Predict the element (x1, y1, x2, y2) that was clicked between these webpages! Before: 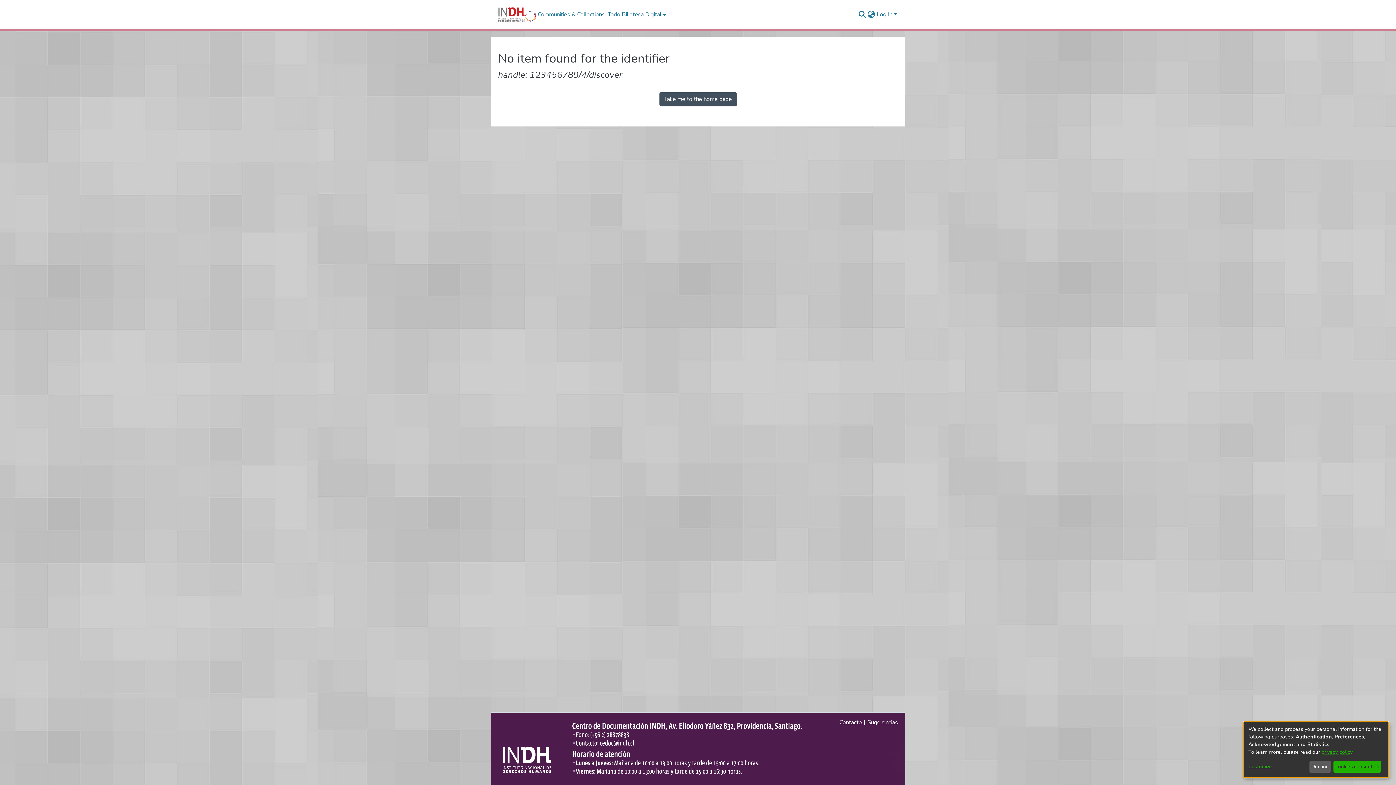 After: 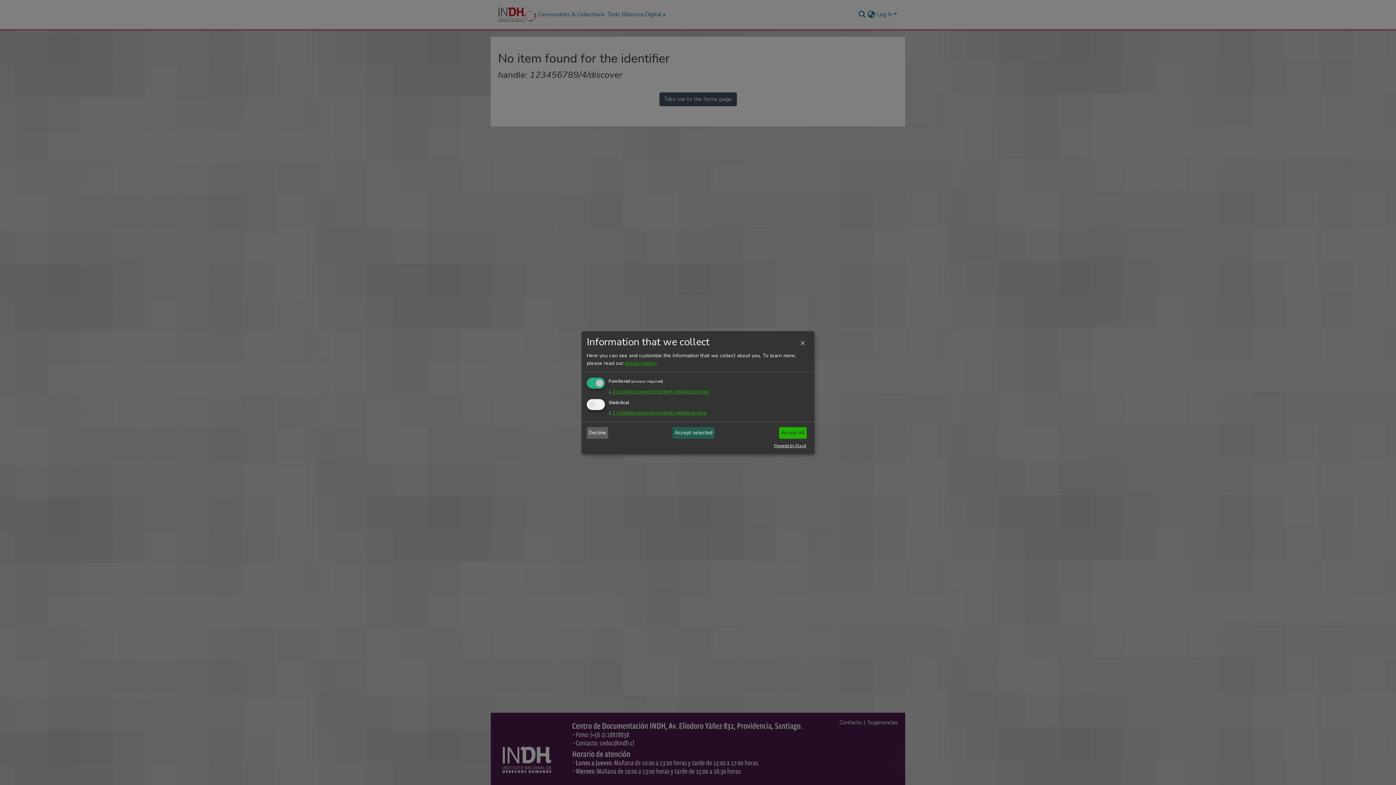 Action: bbox: (1248, 763, 1307, 771) label: Customize